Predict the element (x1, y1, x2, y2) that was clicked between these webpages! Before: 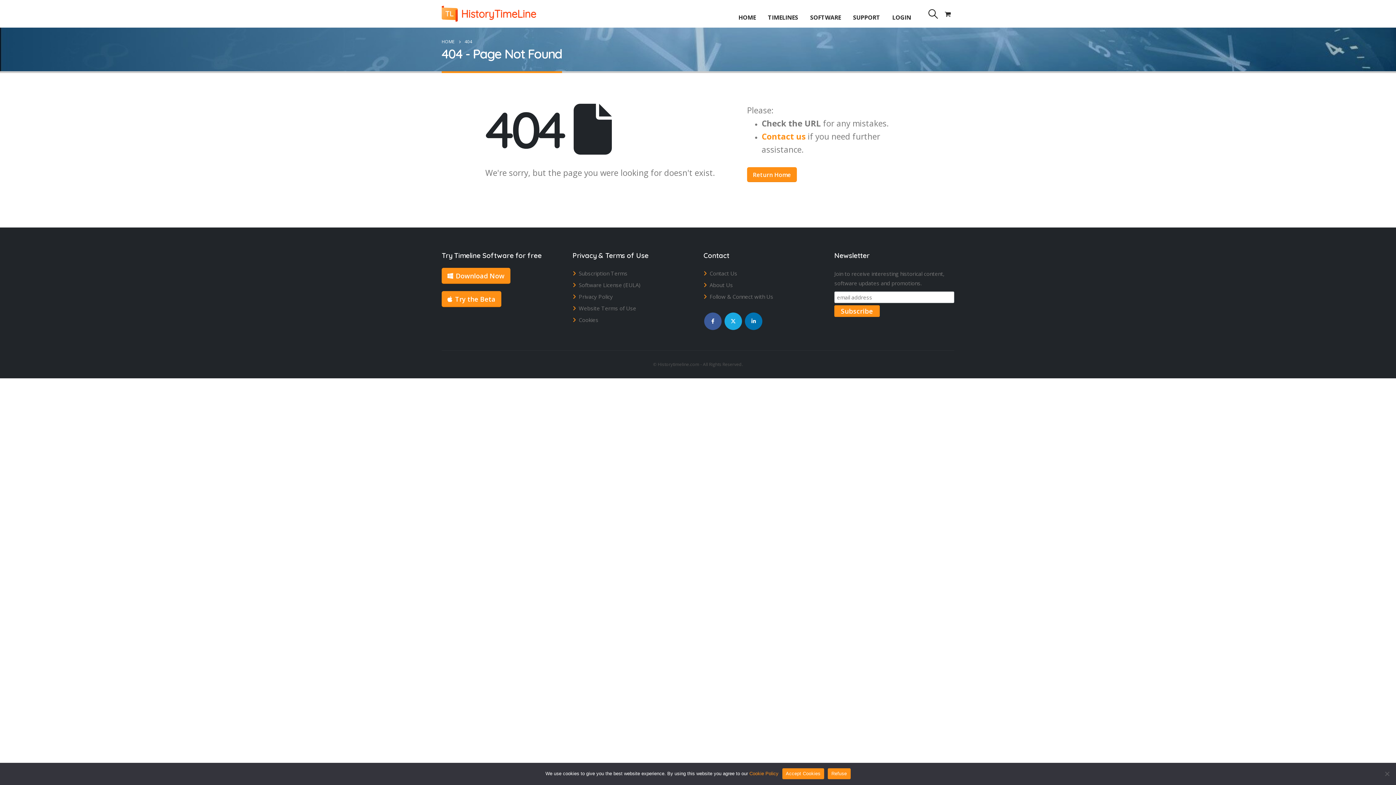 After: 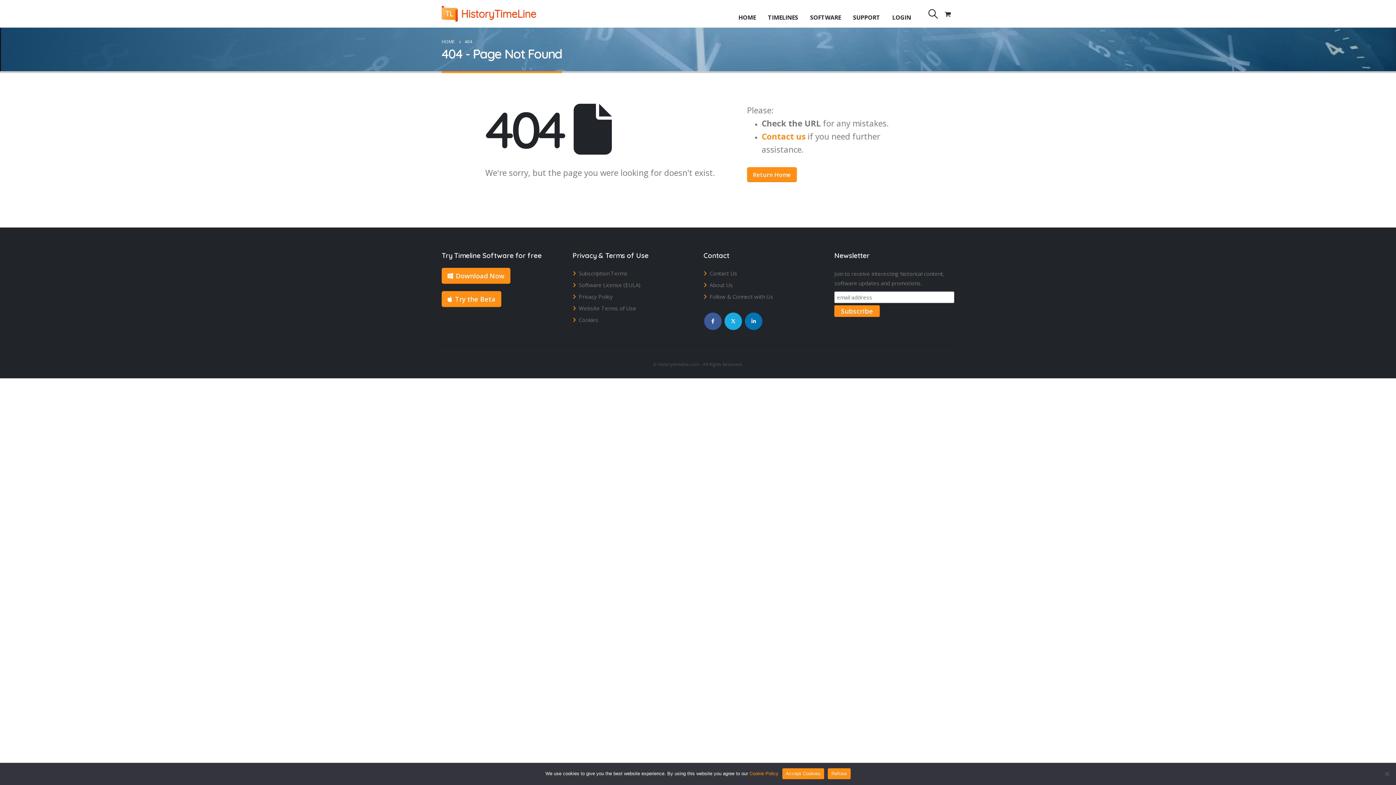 Action: bbox: (704, 312, 721, 330) label: Facebook